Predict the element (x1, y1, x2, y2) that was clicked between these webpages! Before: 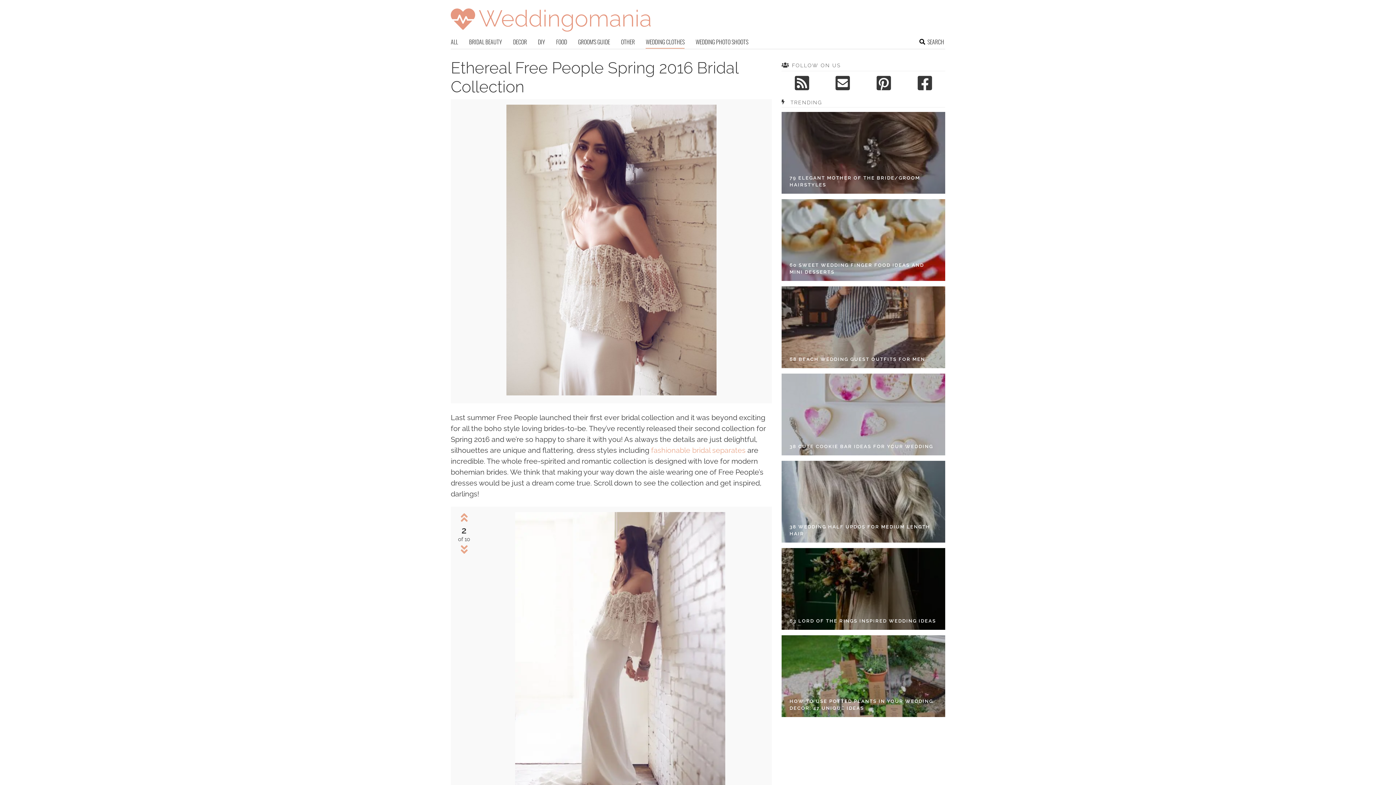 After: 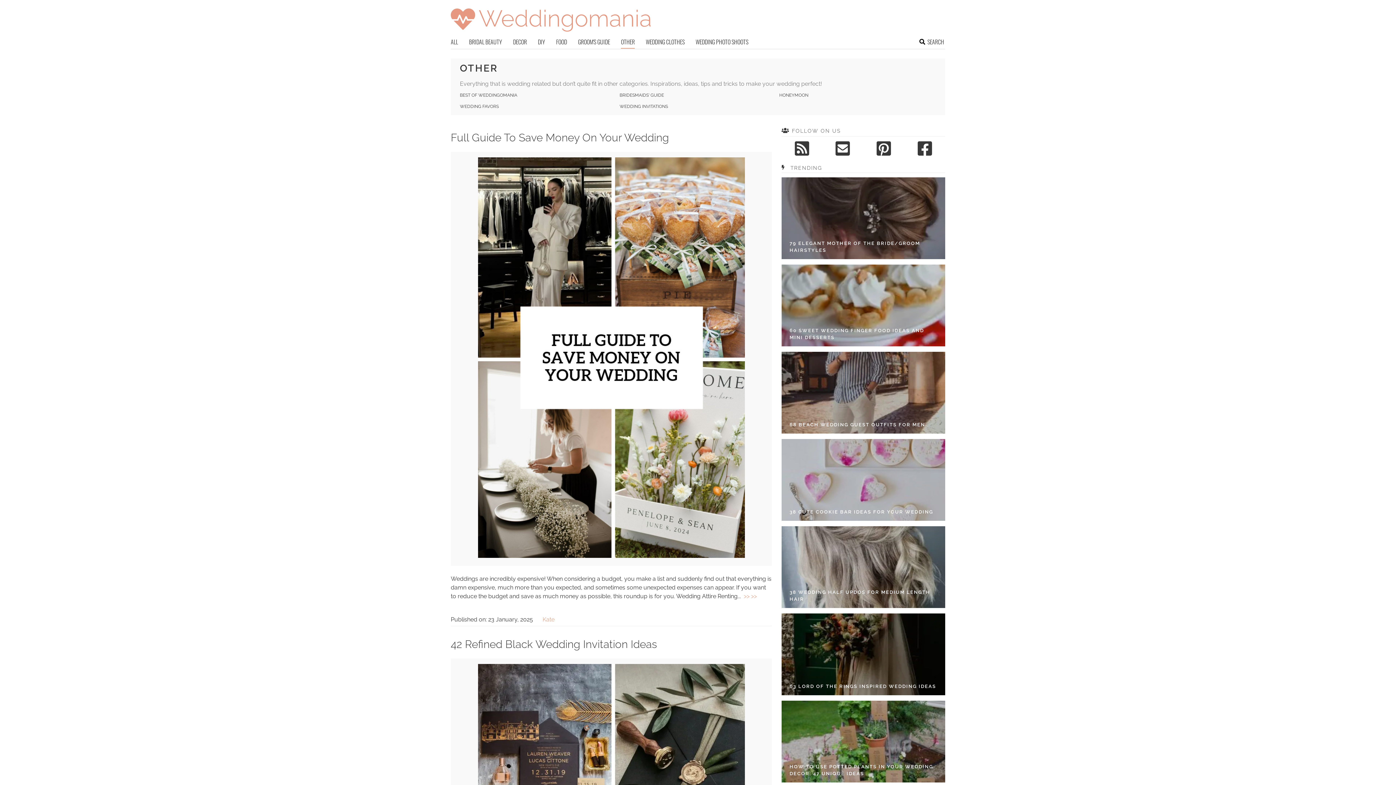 Action: label: OTHER bbox: (621, 37, 634, 48)